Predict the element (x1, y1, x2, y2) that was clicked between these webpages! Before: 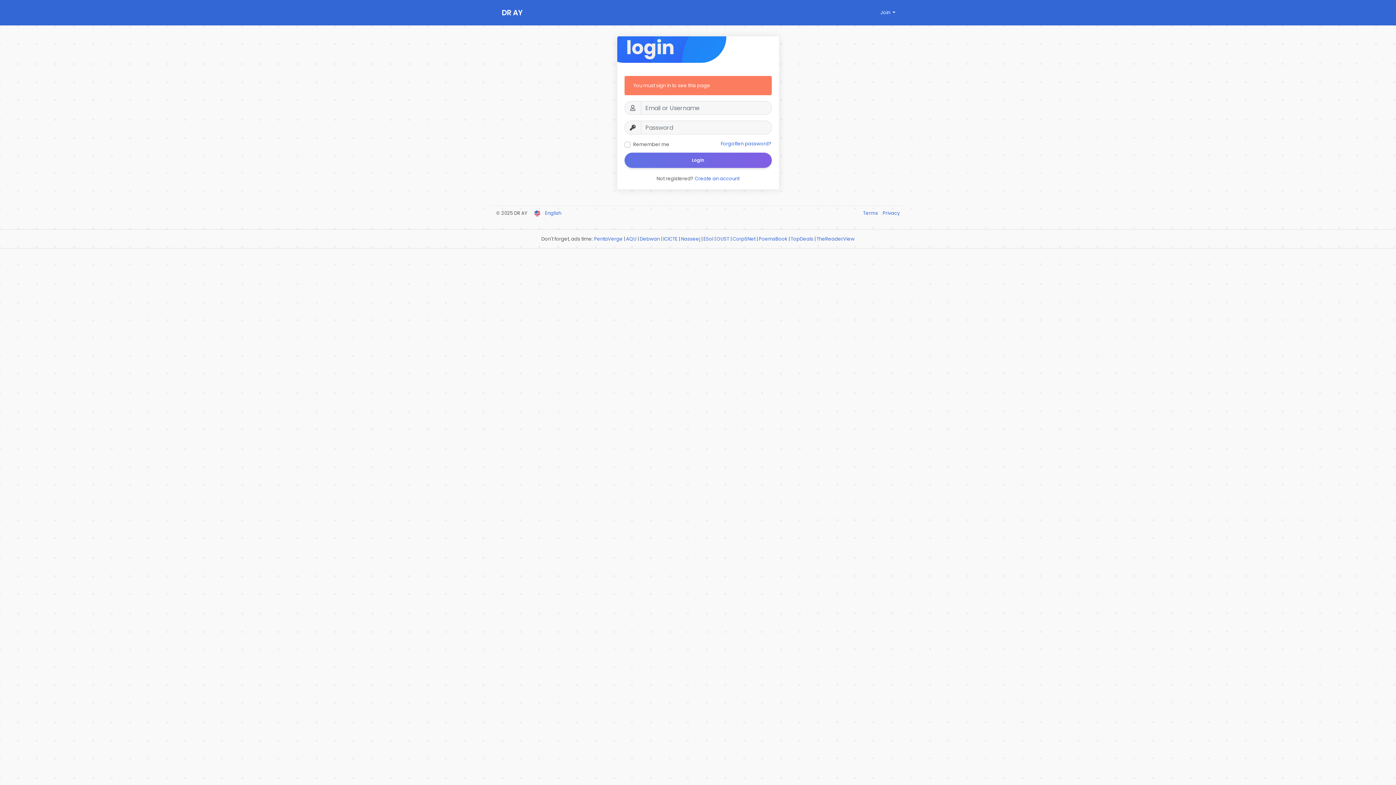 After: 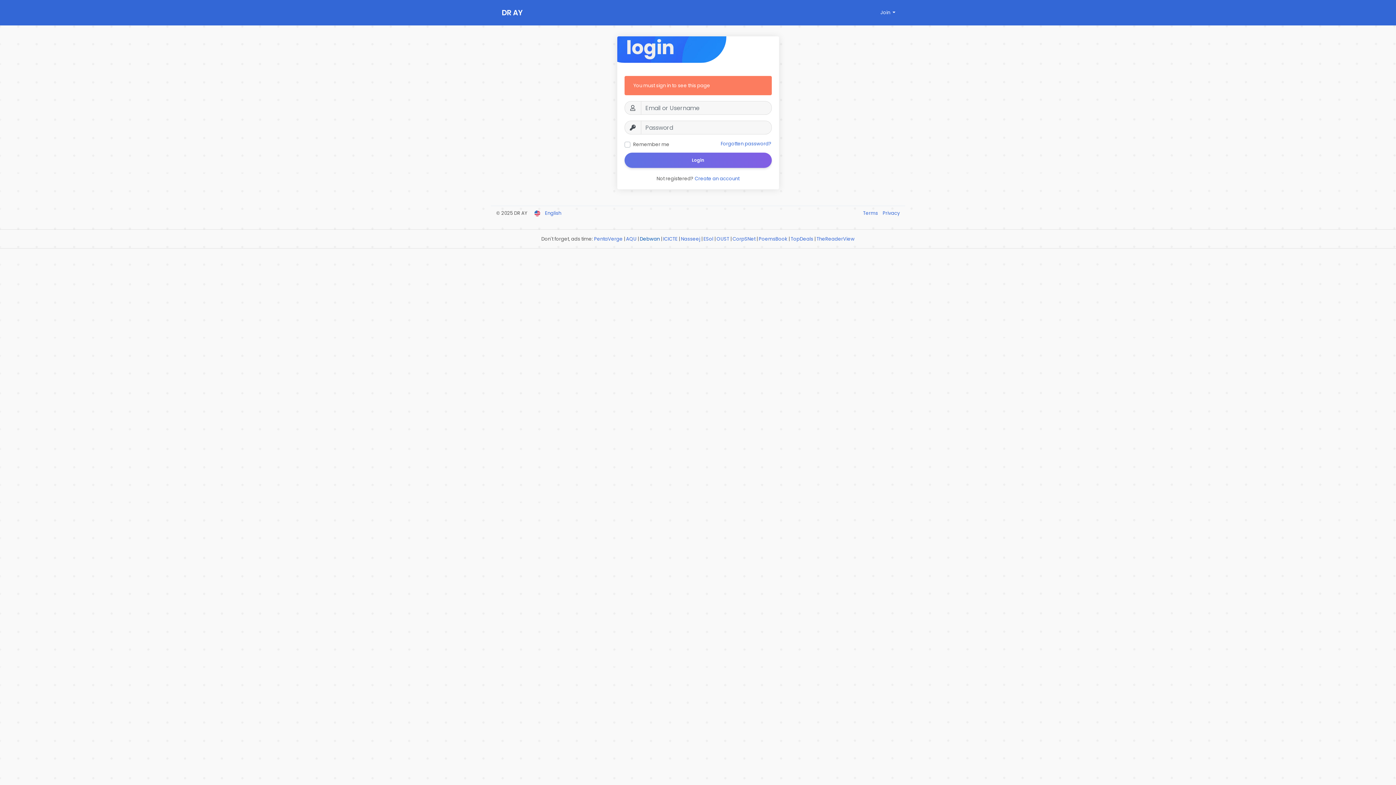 Action: label: Debwan bbox: (640, 235, 660, 242)